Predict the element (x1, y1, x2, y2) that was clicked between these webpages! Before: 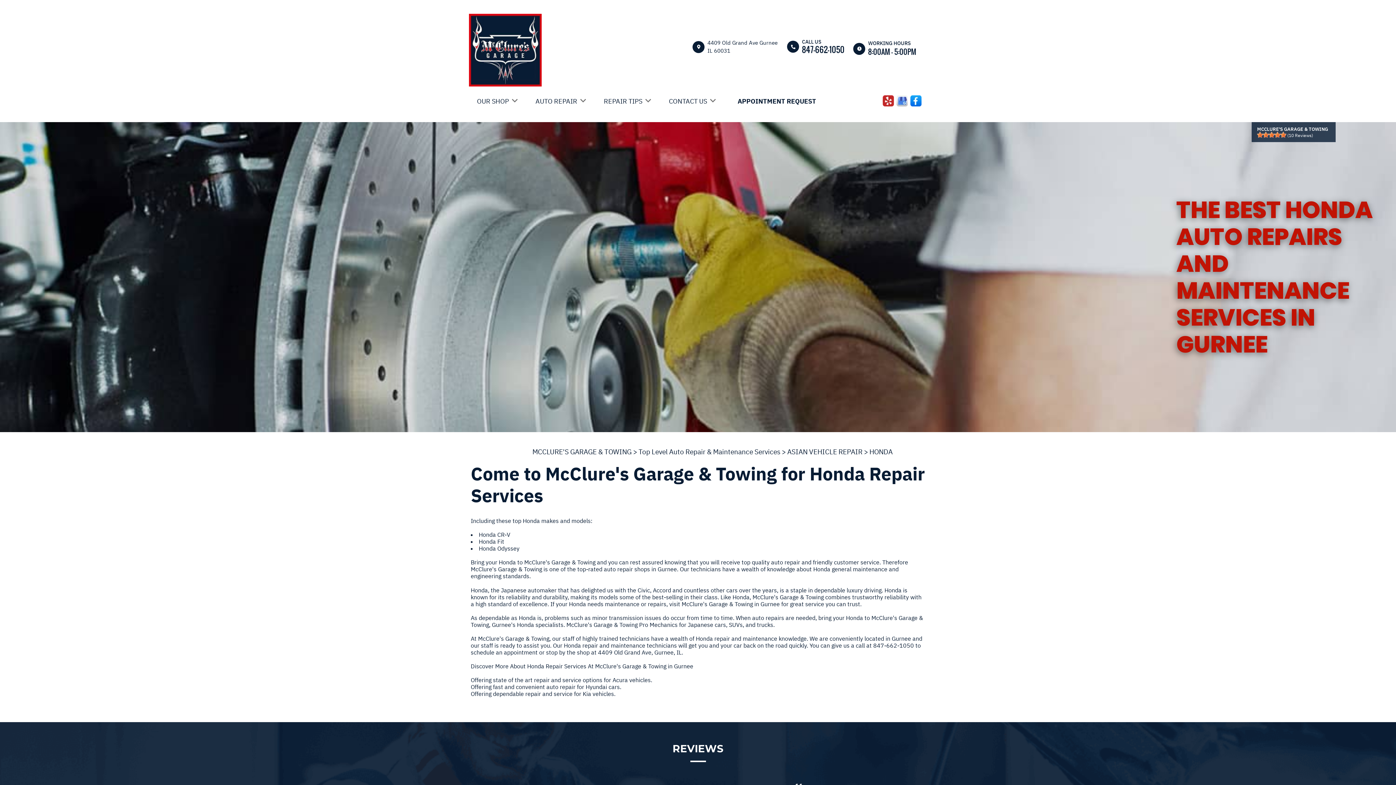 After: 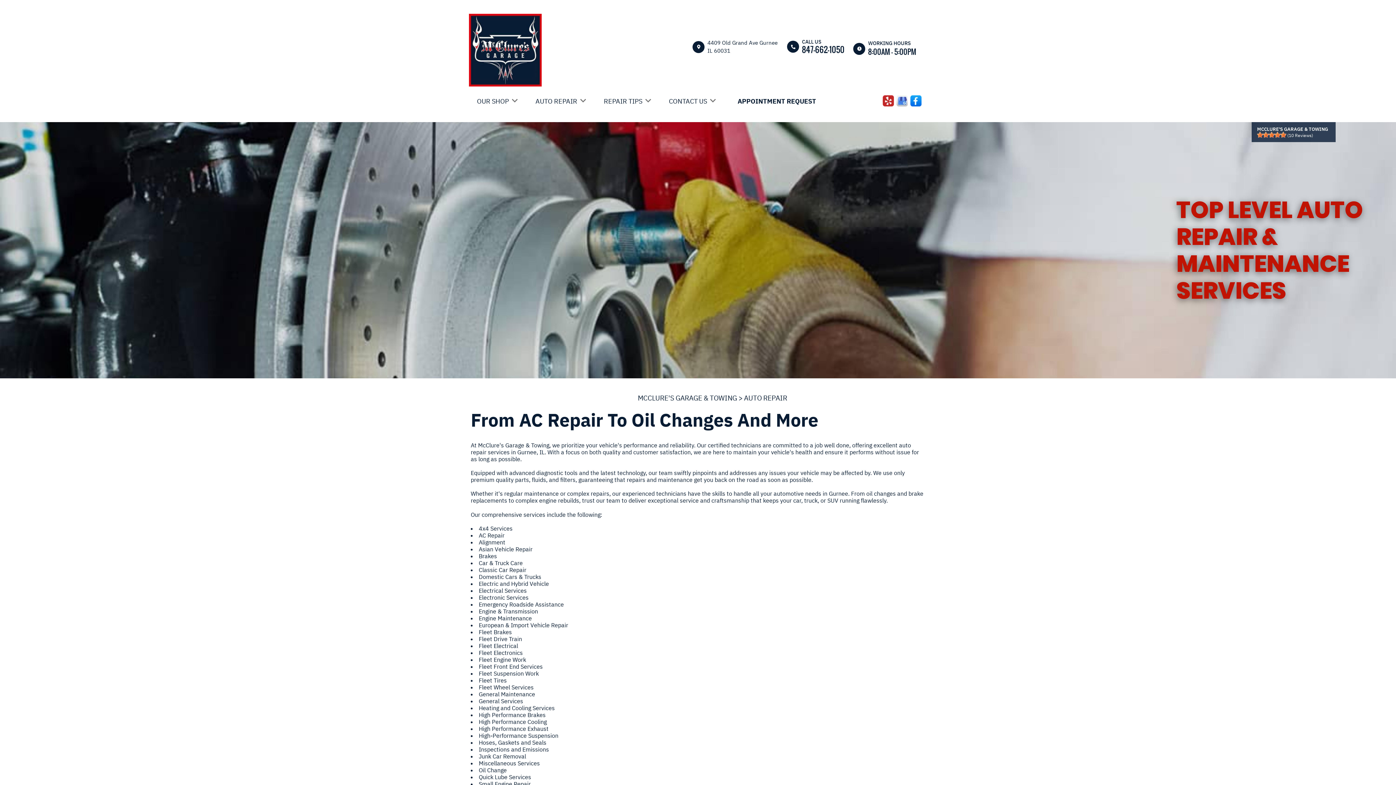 Action: label: Top Level Auto Repair & Maintenance Services bbox: (638, 447, 780, 456)